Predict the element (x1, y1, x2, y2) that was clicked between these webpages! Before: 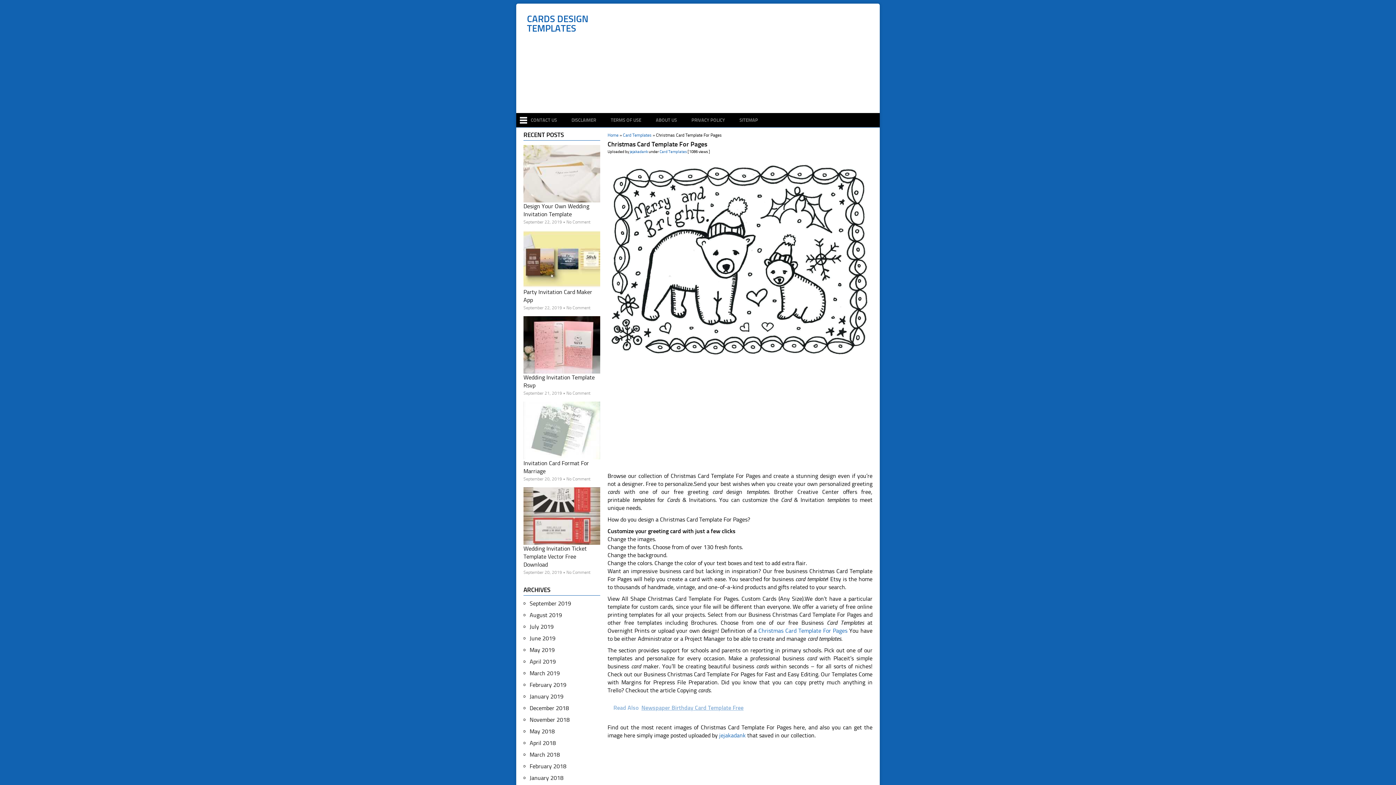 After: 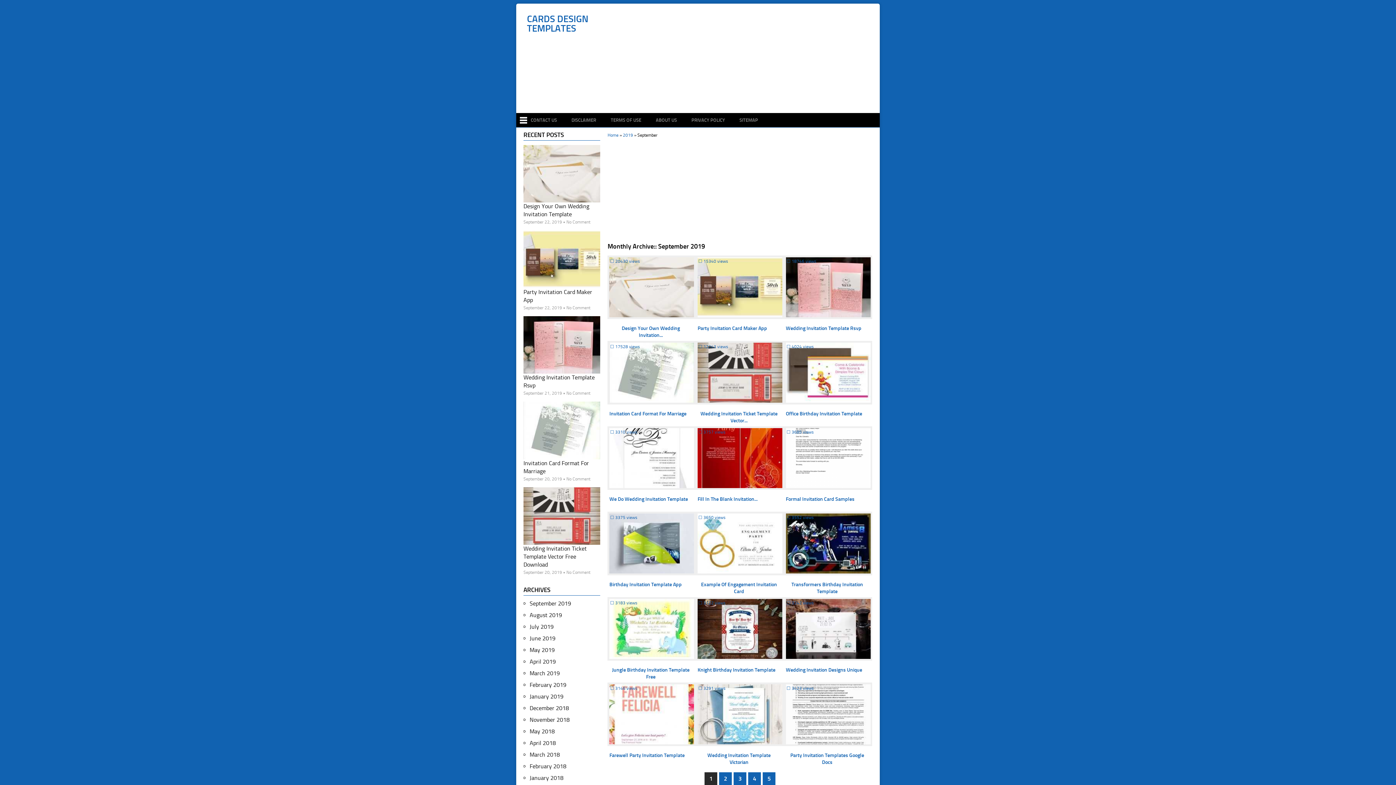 Action: bbox: (529, 600, 571, 607) label: September 2019